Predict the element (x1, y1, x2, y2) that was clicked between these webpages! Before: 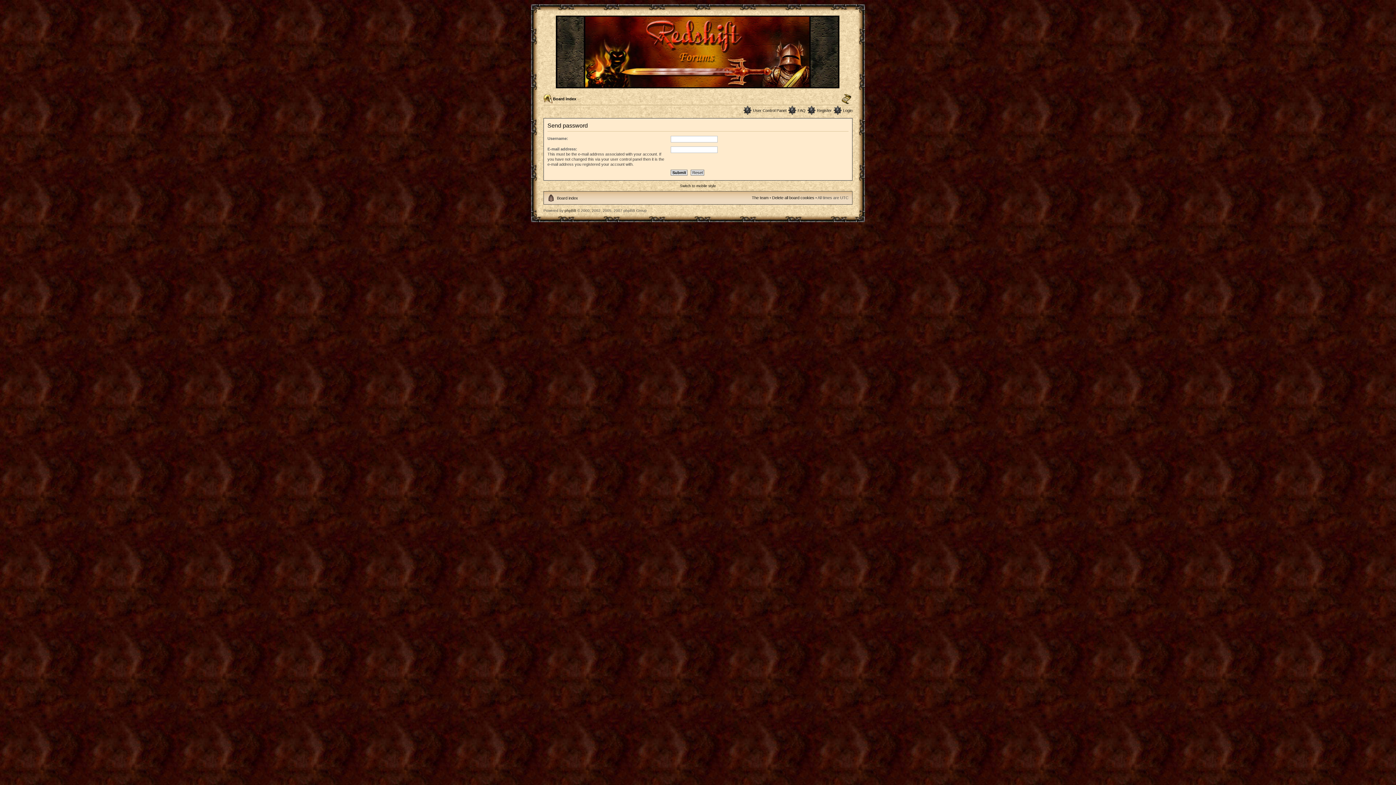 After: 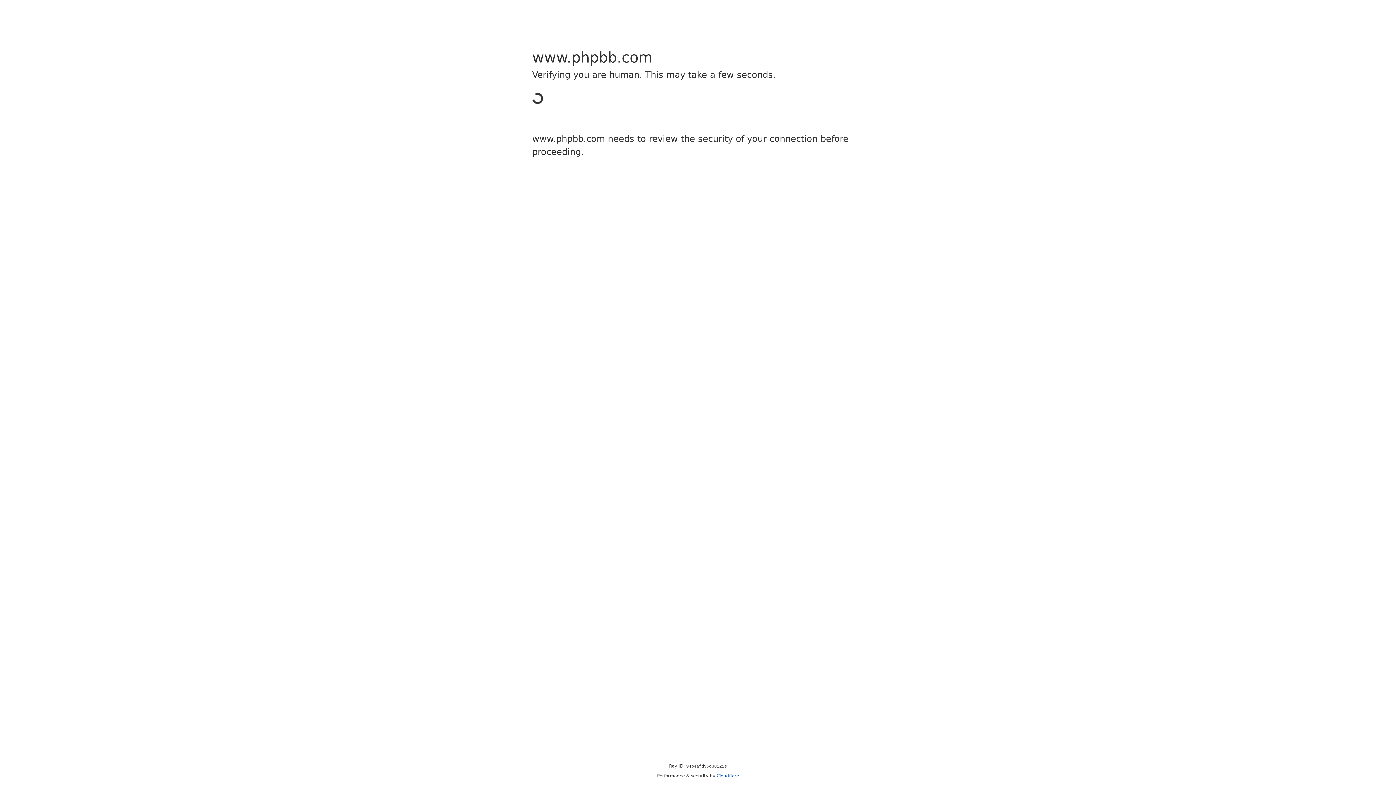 Action: label: phpBB bbox: (564, 208, 576, 212)